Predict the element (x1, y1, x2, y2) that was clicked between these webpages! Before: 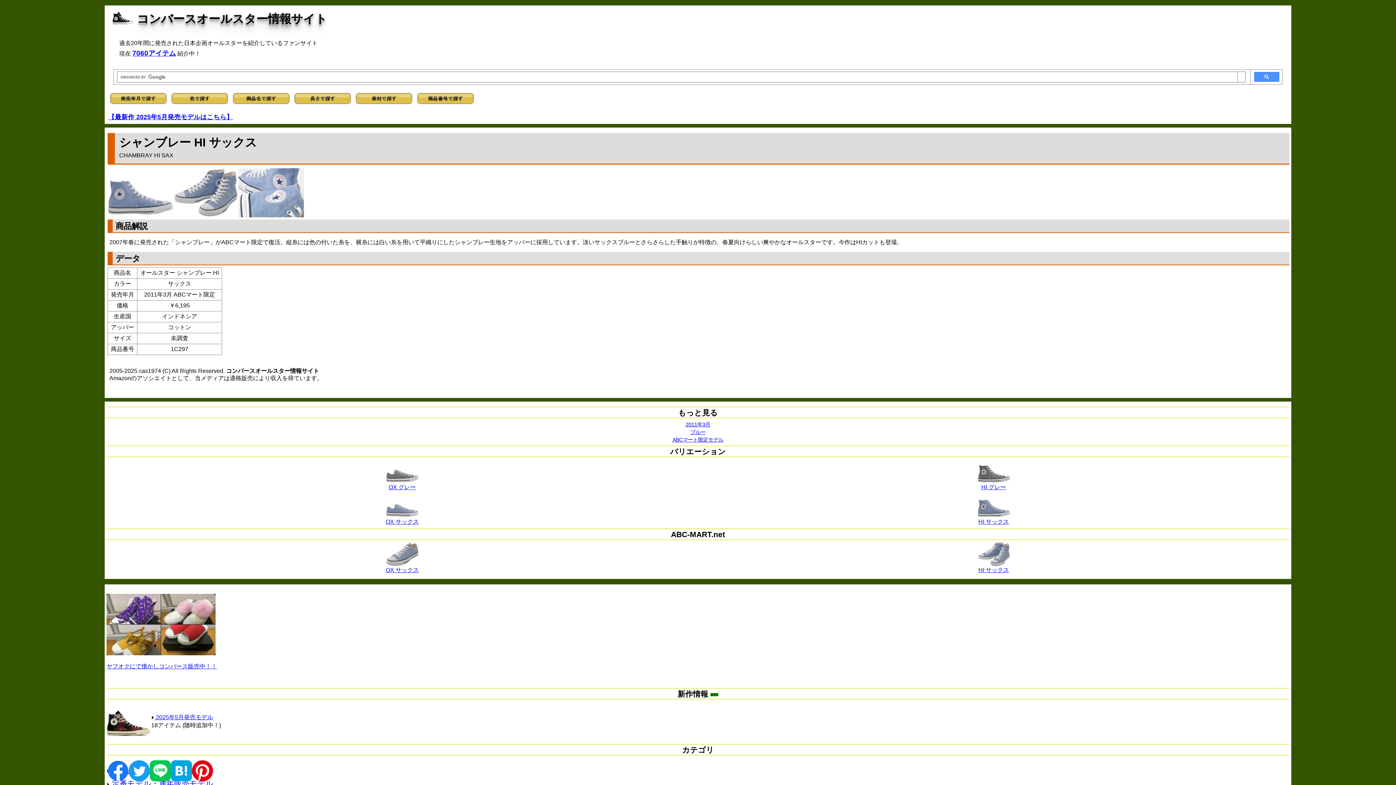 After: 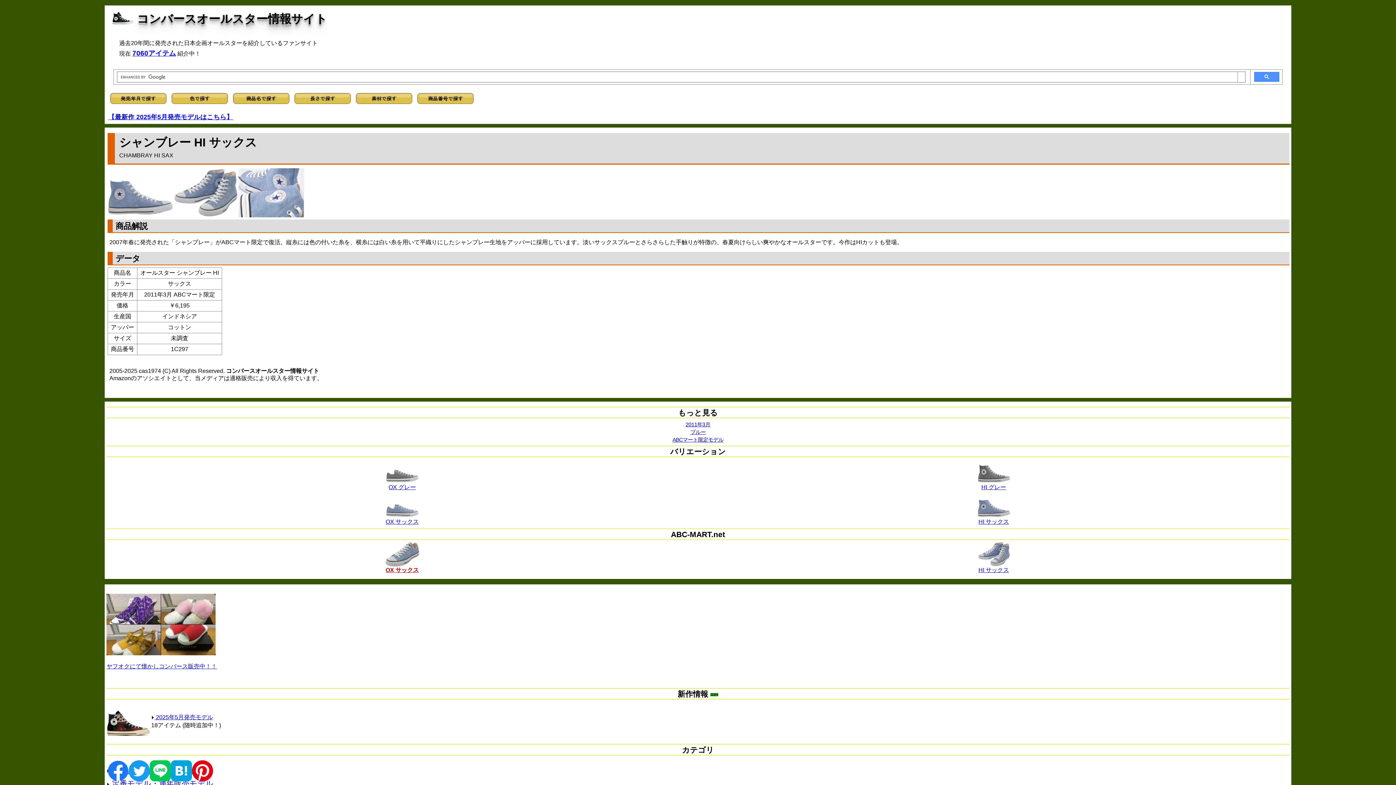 Action: label: 
OX サックス bbox: (385, 561, 418, 573)